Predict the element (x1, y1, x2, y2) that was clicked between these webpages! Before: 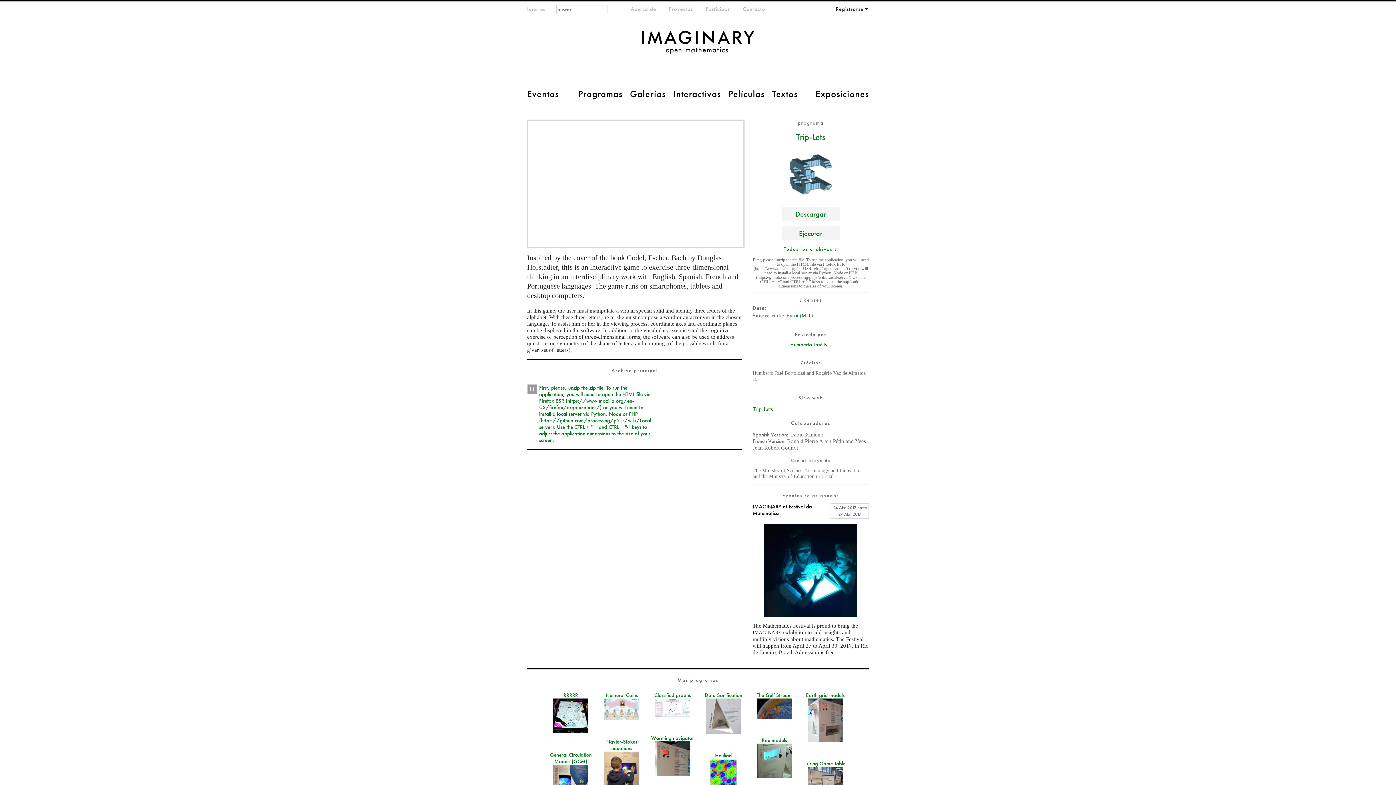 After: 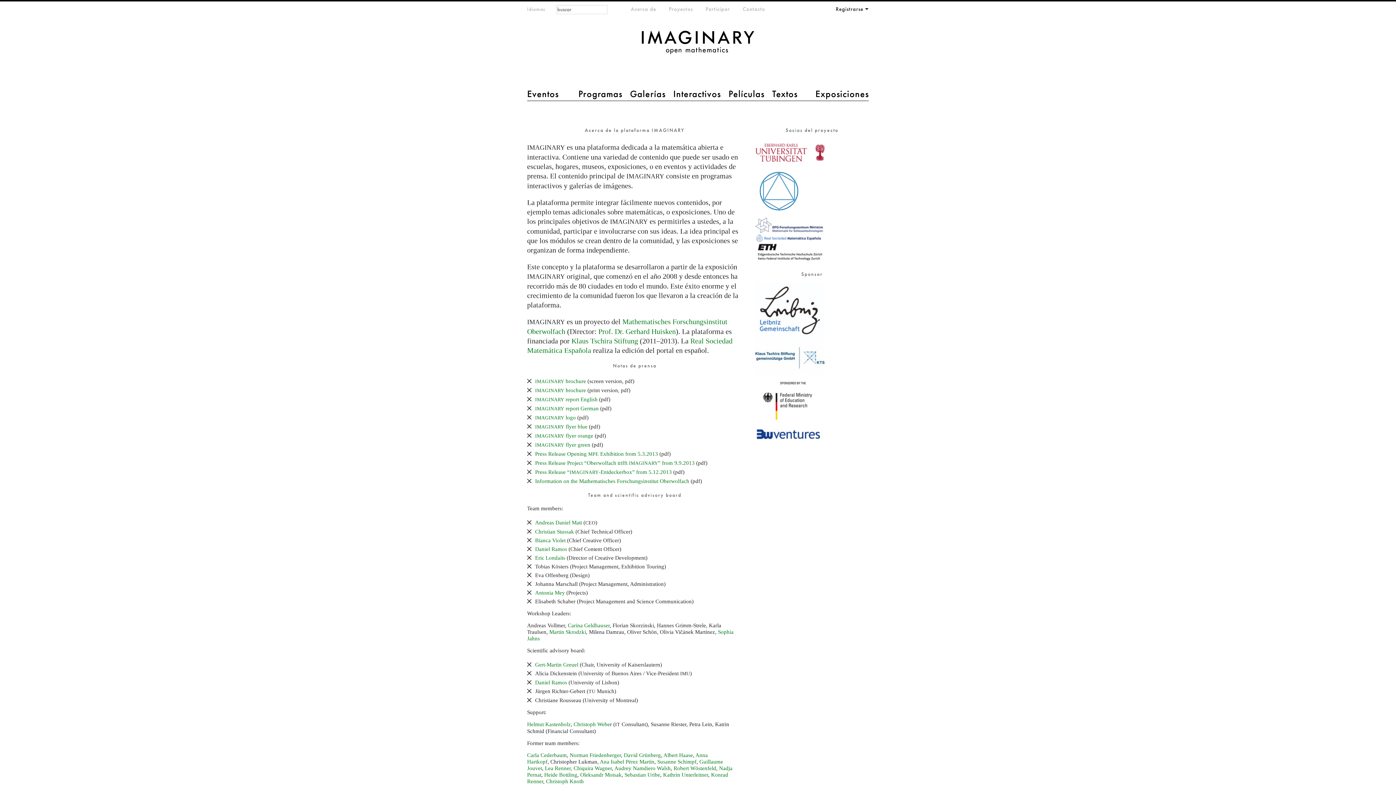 Action: bbox: (630, 5, 656, 12) label: Acerca de